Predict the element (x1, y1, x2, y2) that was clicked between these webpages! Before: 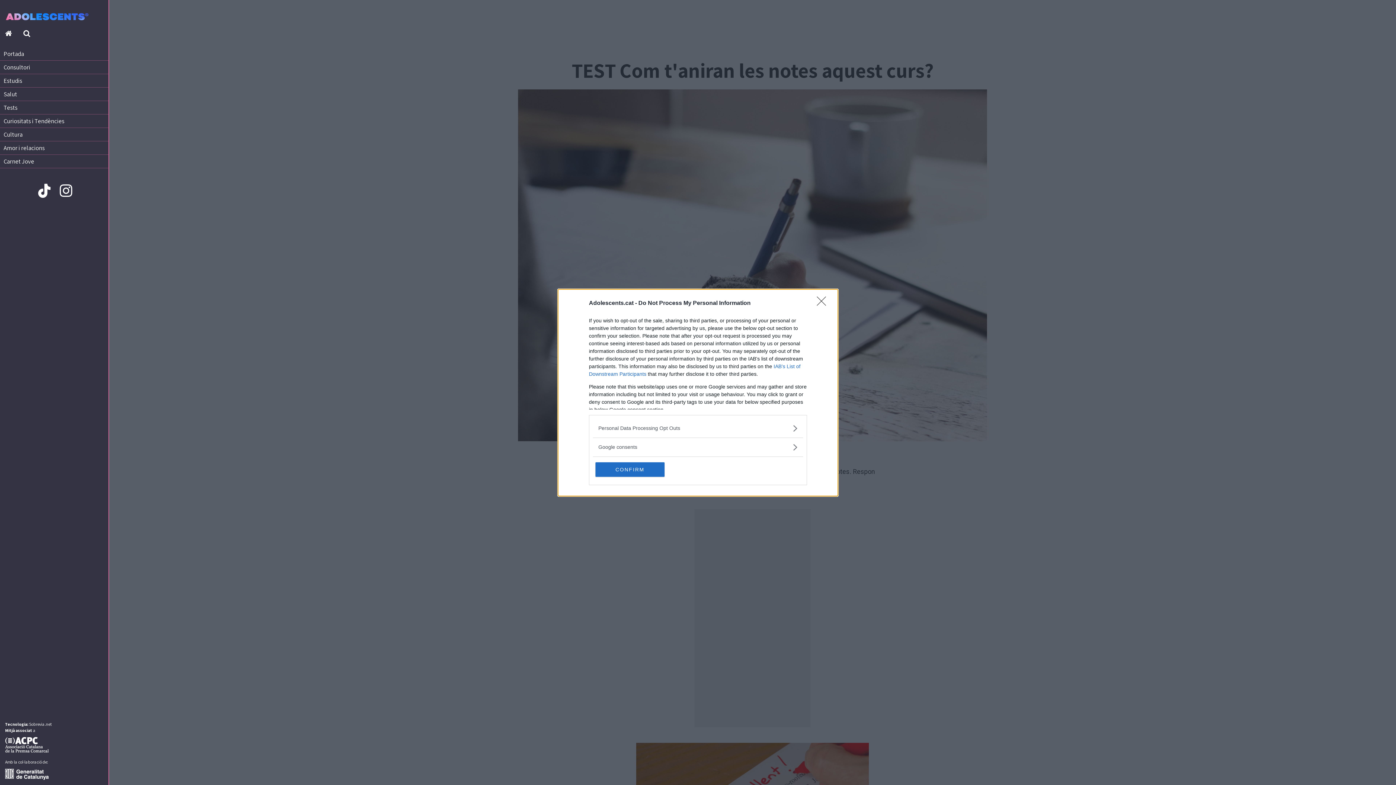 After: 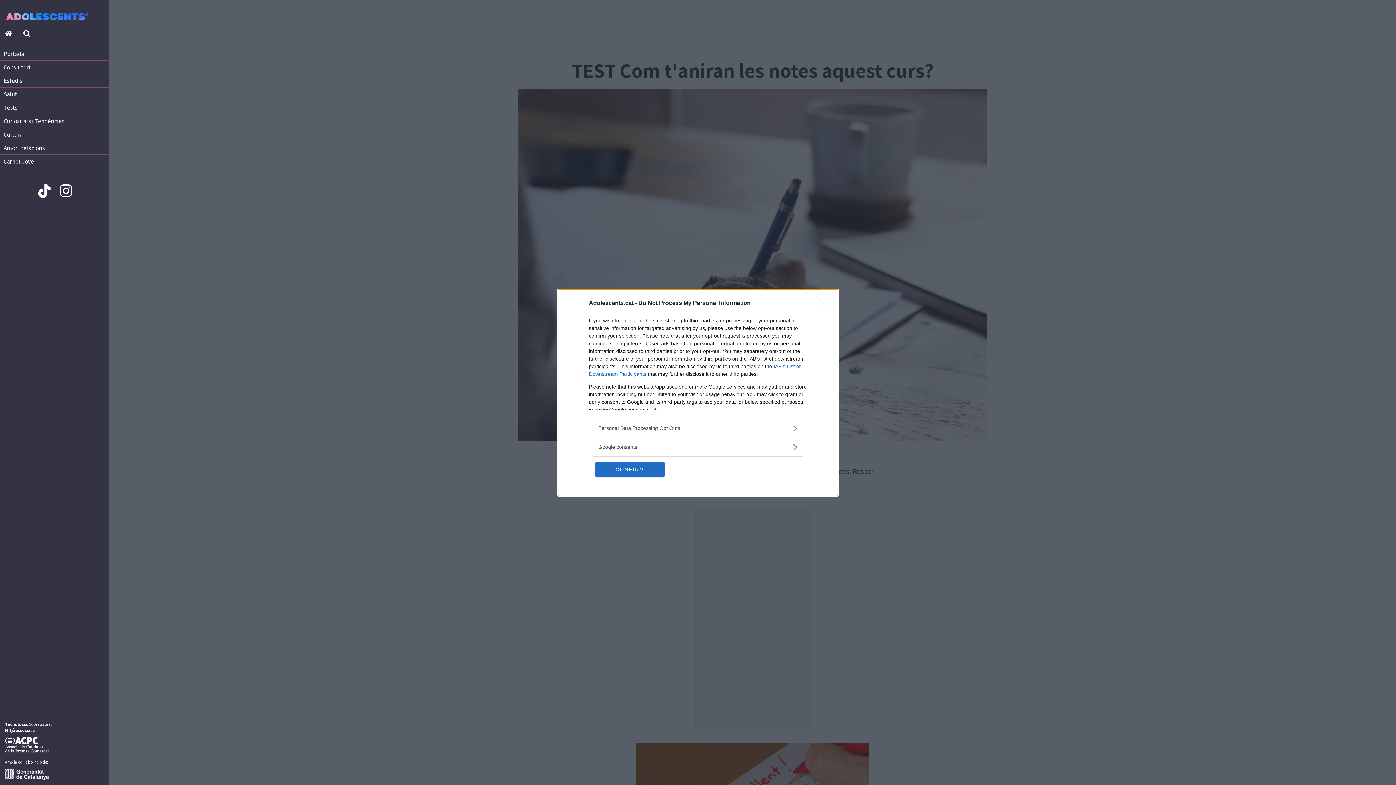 Action: bbox: (59, 181, 72, 200)